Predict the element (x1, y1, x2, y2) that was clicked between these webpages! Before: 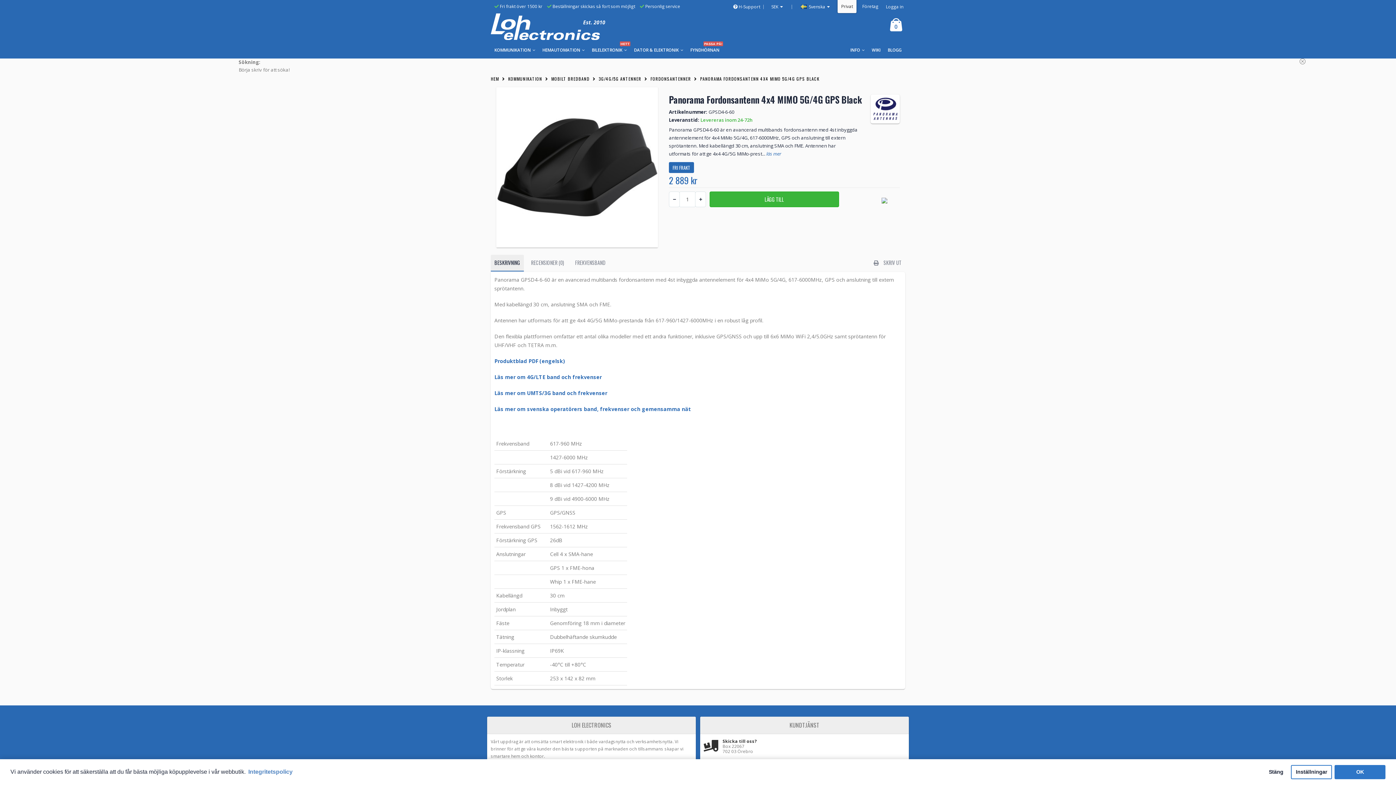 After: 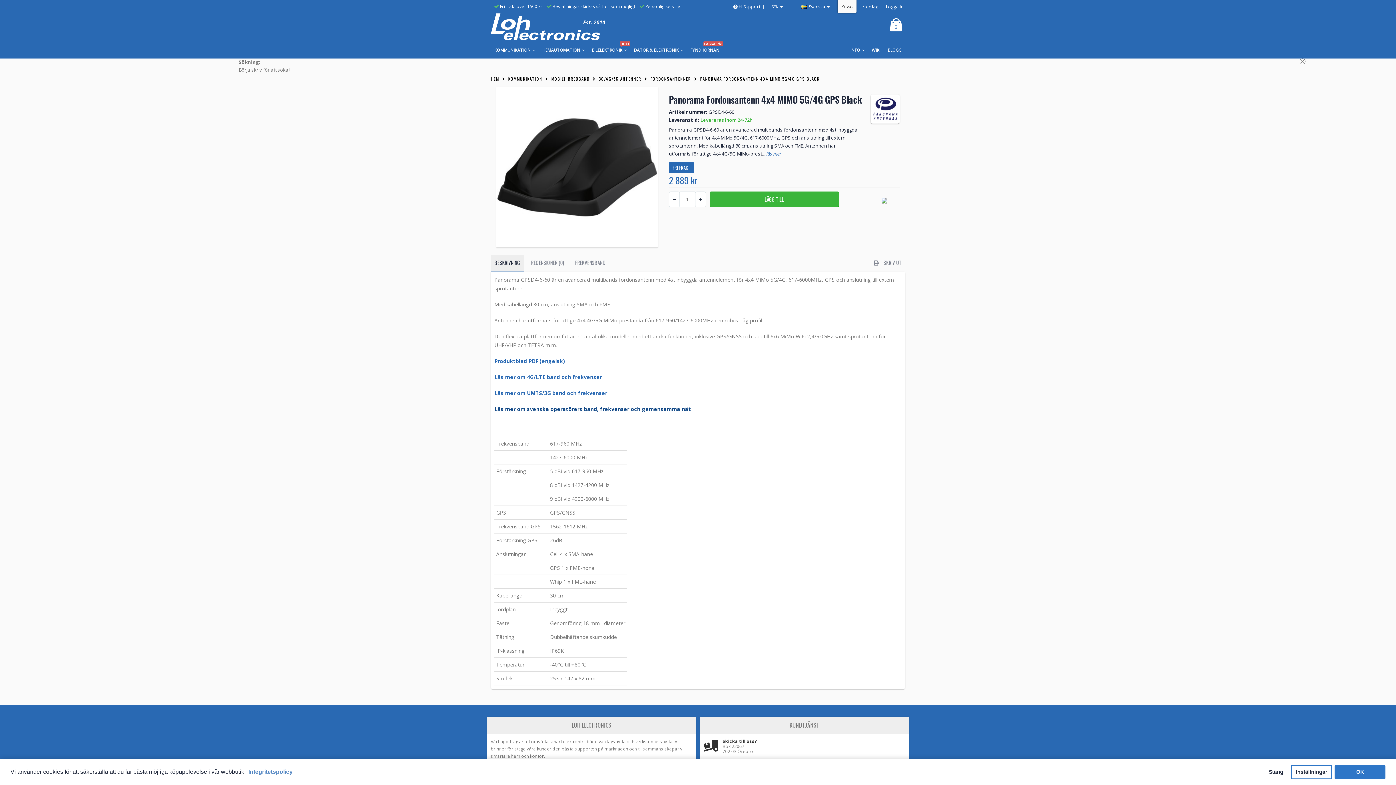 Action: bbox: (494, 405, 691, 412) label: Läs mer om svenska operatörers band, frekvenser och gemensamma nät